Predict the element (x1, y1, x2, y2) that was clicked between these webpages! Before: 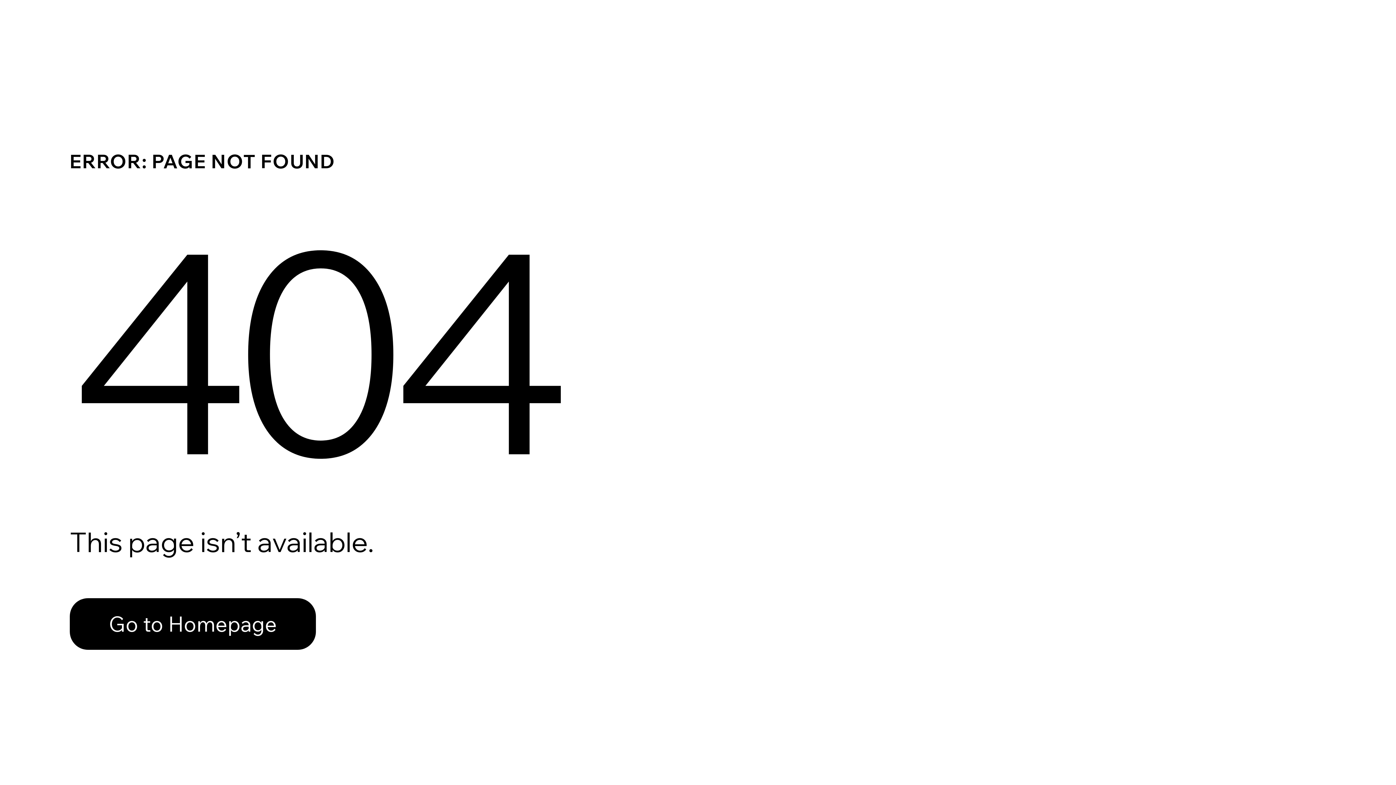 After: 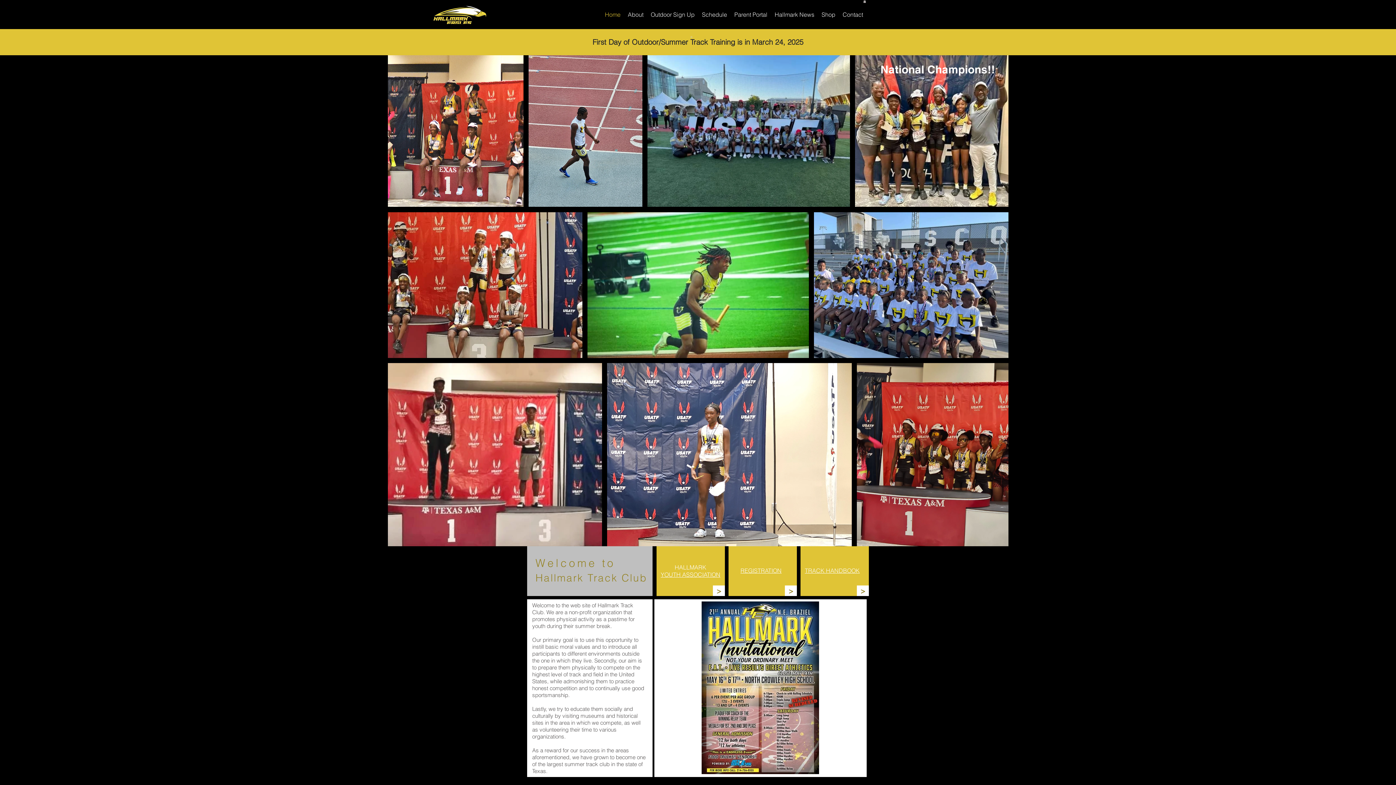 Action: bbox: (69, 582, 768, 659) label: Go to Homepage